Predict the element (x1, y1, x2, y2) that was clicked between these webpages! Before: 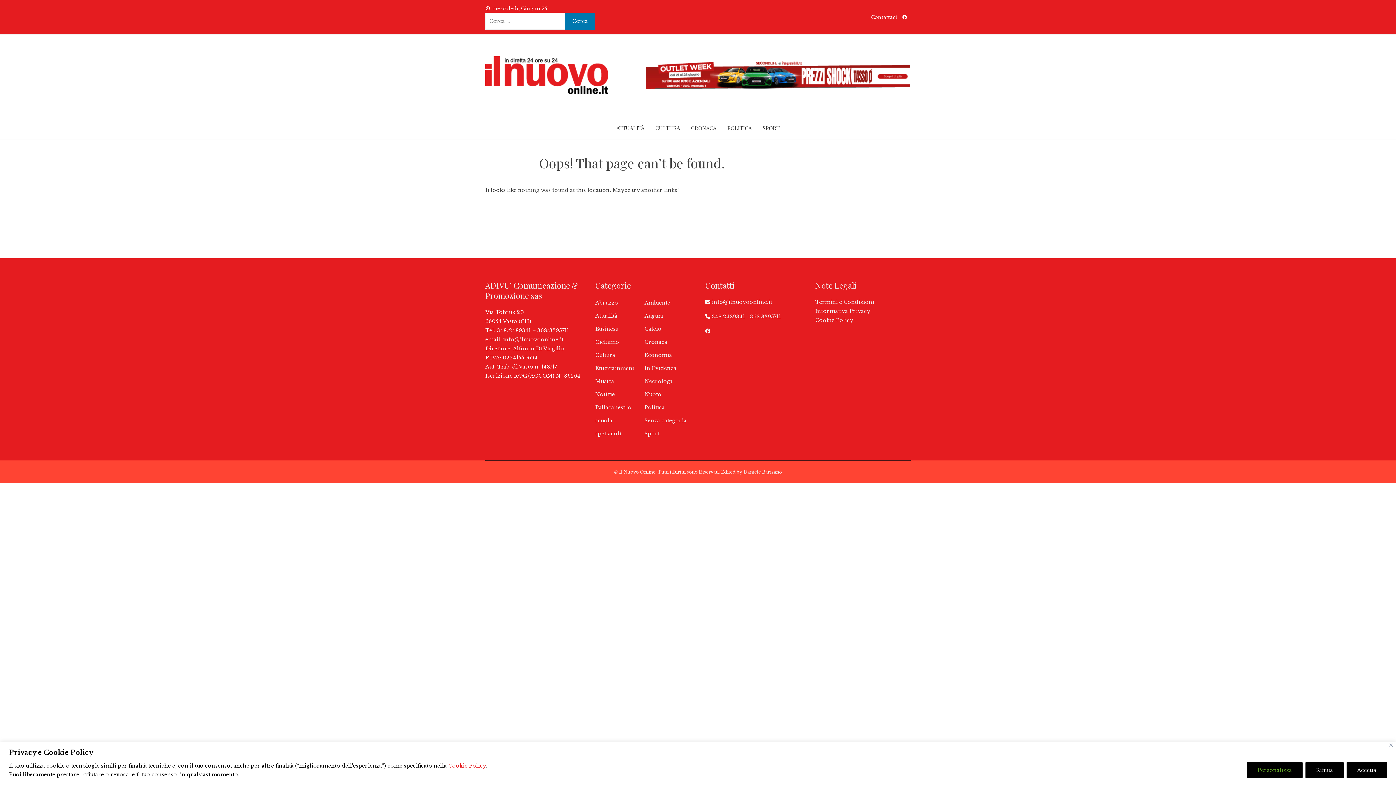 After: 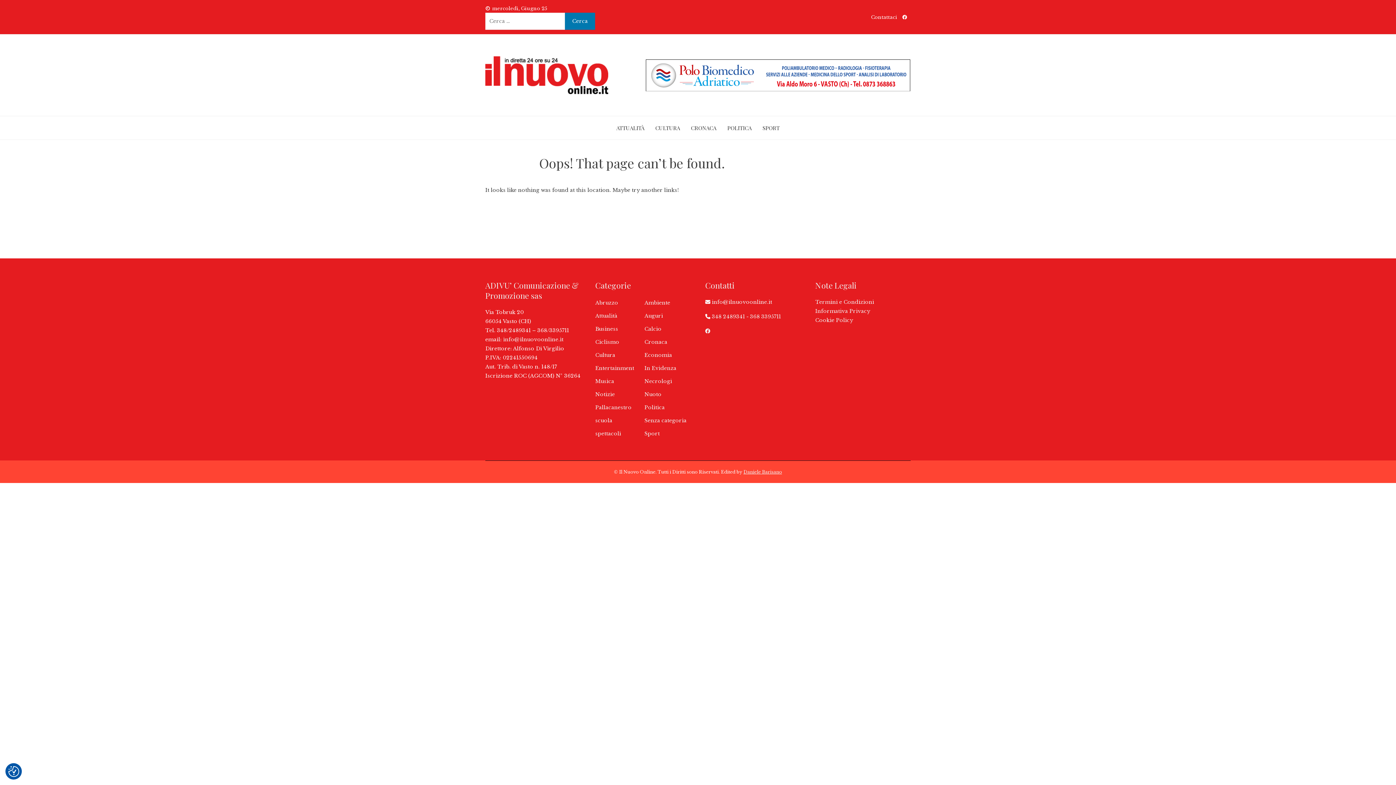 Action: label: Close bbox: (1389, 744, 1393, 747)